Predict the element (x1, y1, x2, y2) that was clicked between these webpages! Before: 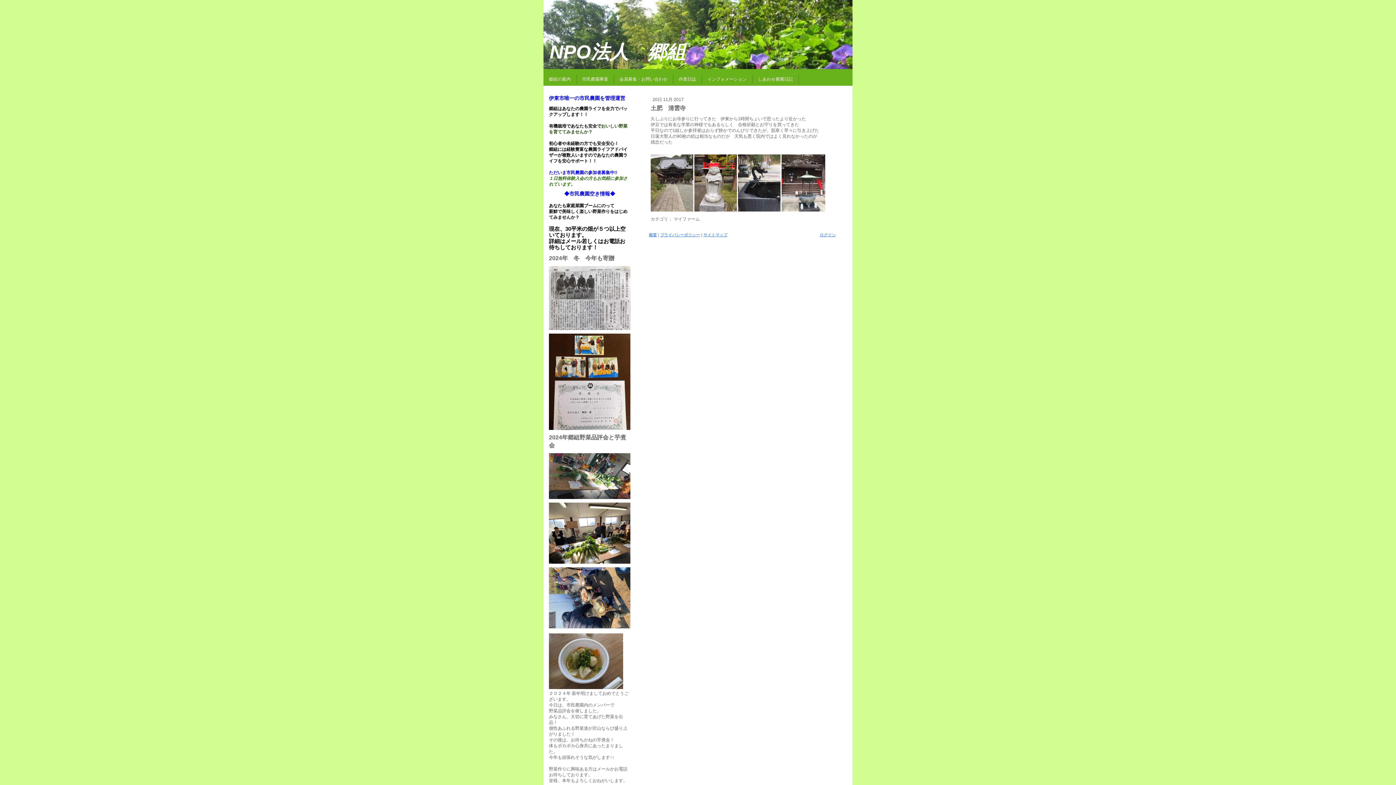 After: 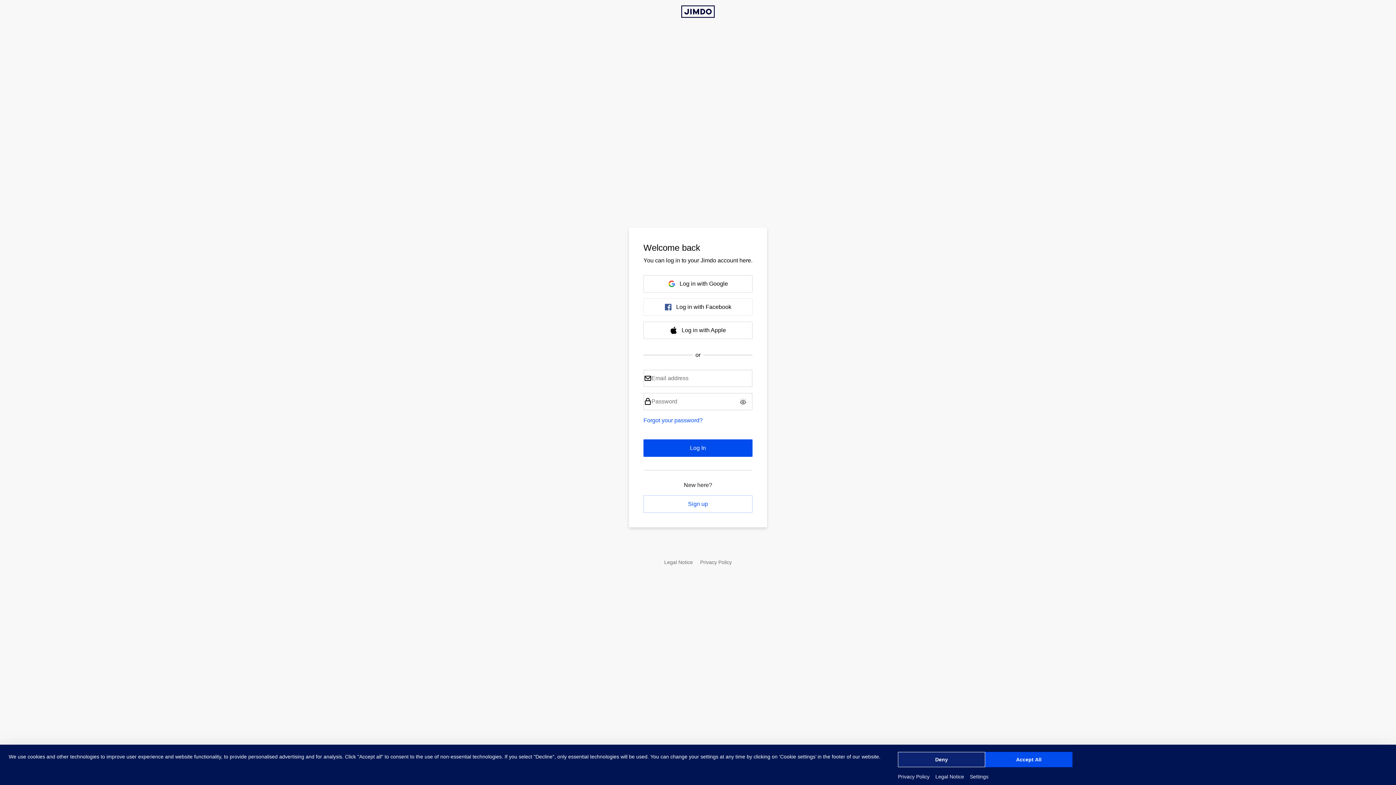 Action: bbox: (820, 232, 836, 237) label: ログイン